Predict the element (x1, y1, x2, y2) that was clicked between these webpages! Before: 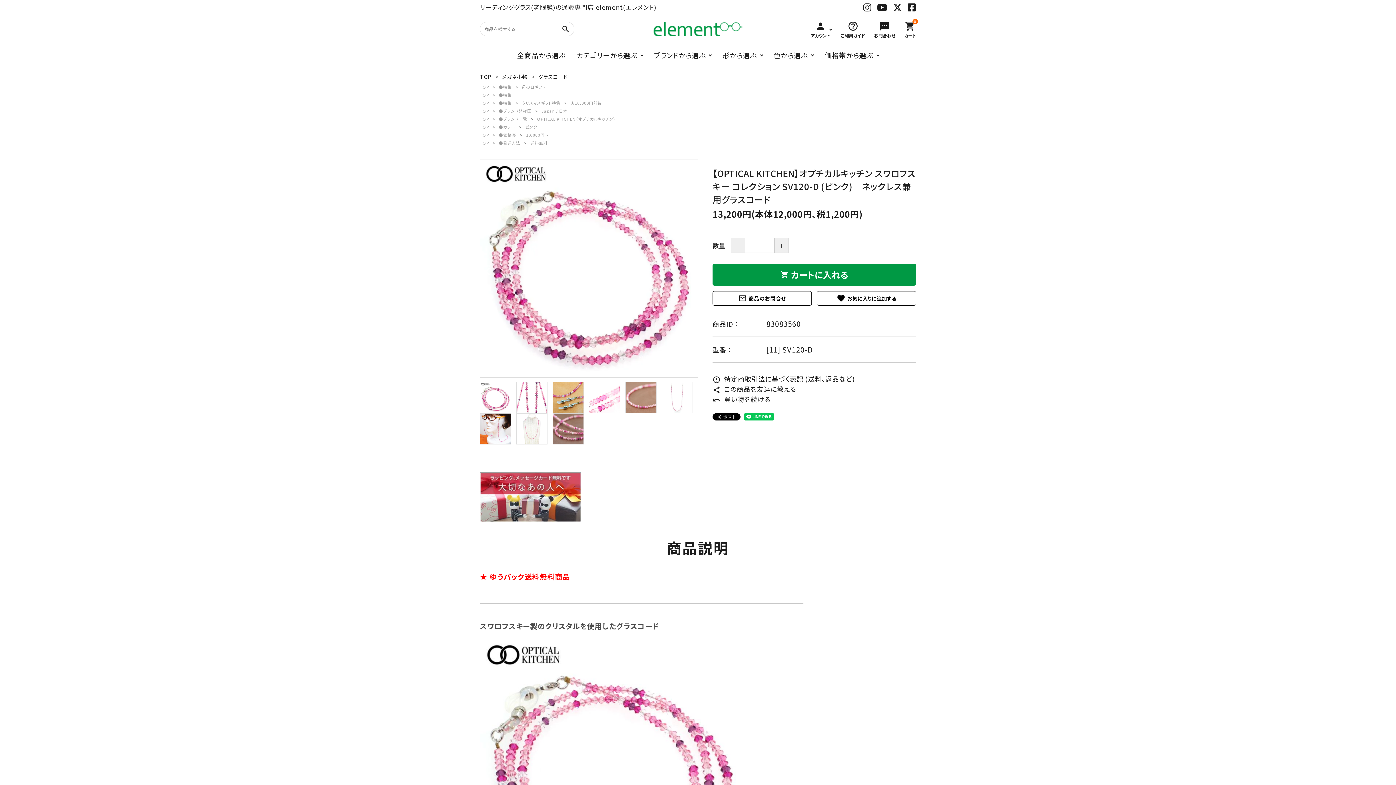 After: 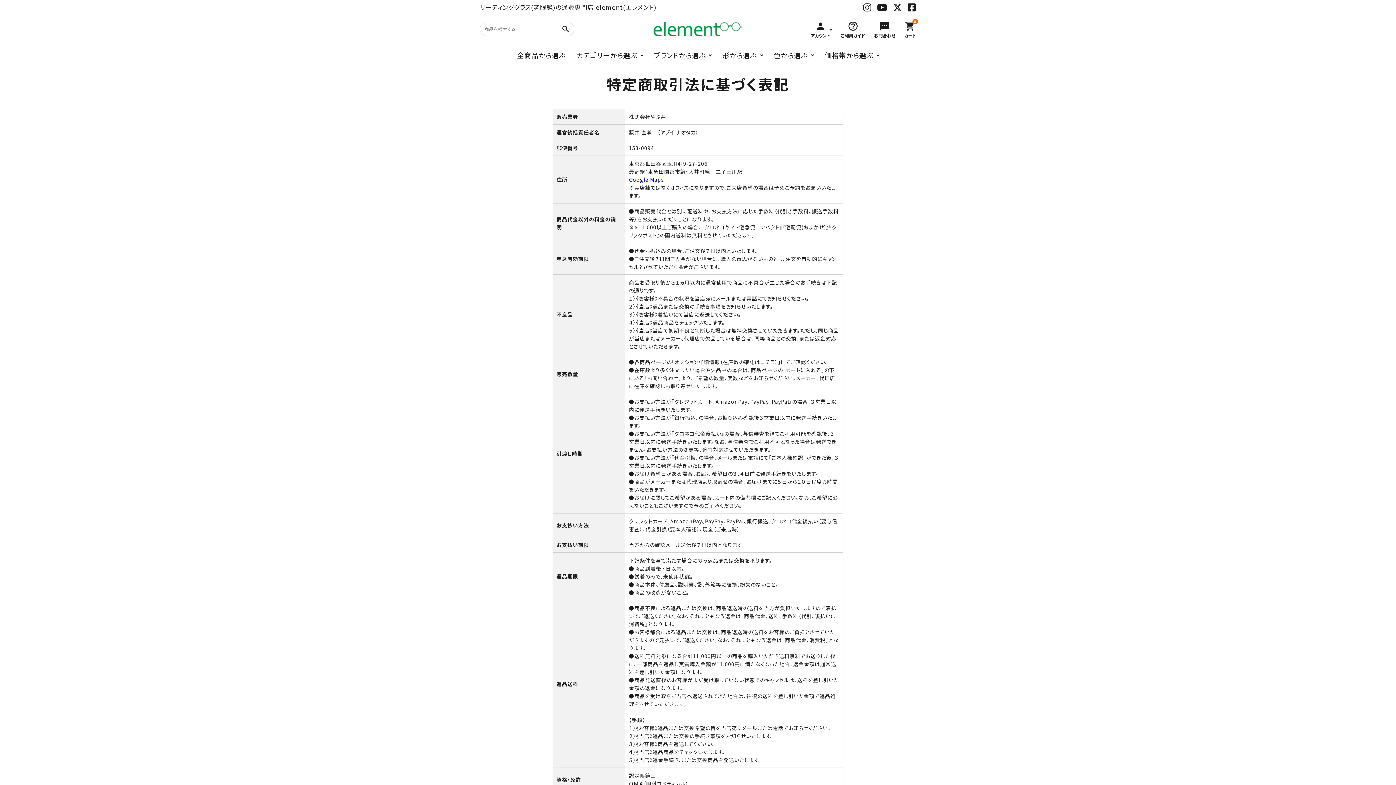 Action: bbox: (712, 374, 855, 383) label: error_outline 特定商取引法に基づく表記 (送料、返品など)